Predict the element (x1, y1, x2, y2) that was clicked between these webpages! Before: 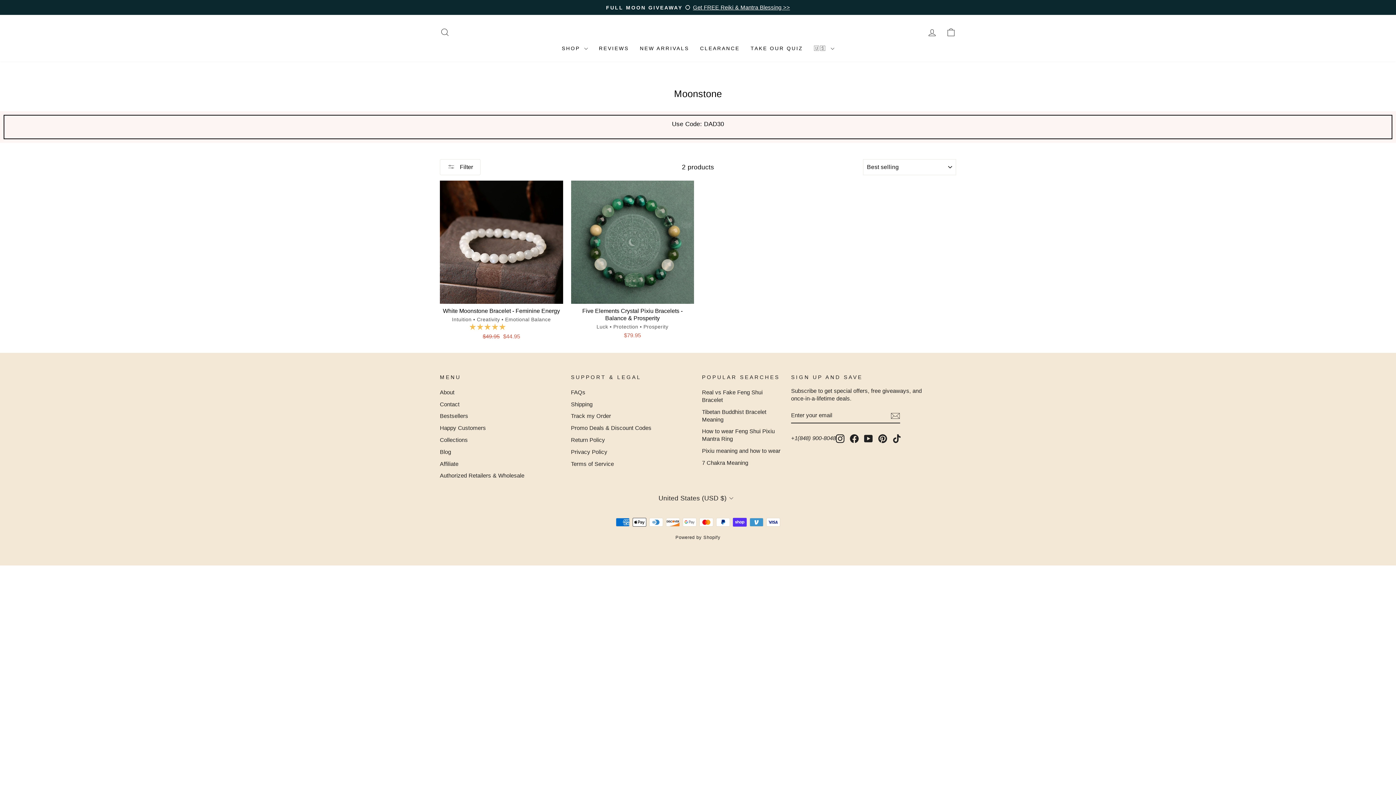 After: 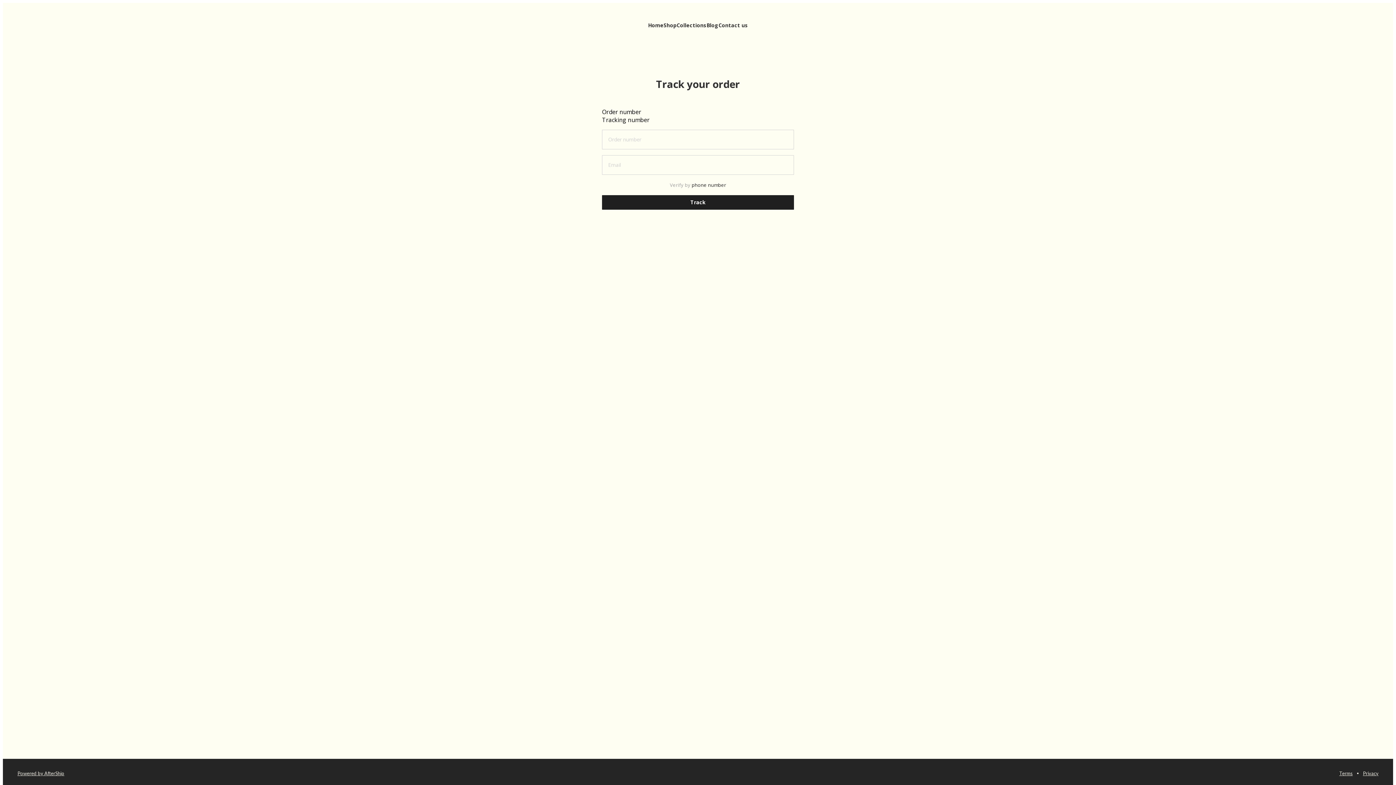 Action: bbox: (571, 411, 611, 421) label: Track my Order